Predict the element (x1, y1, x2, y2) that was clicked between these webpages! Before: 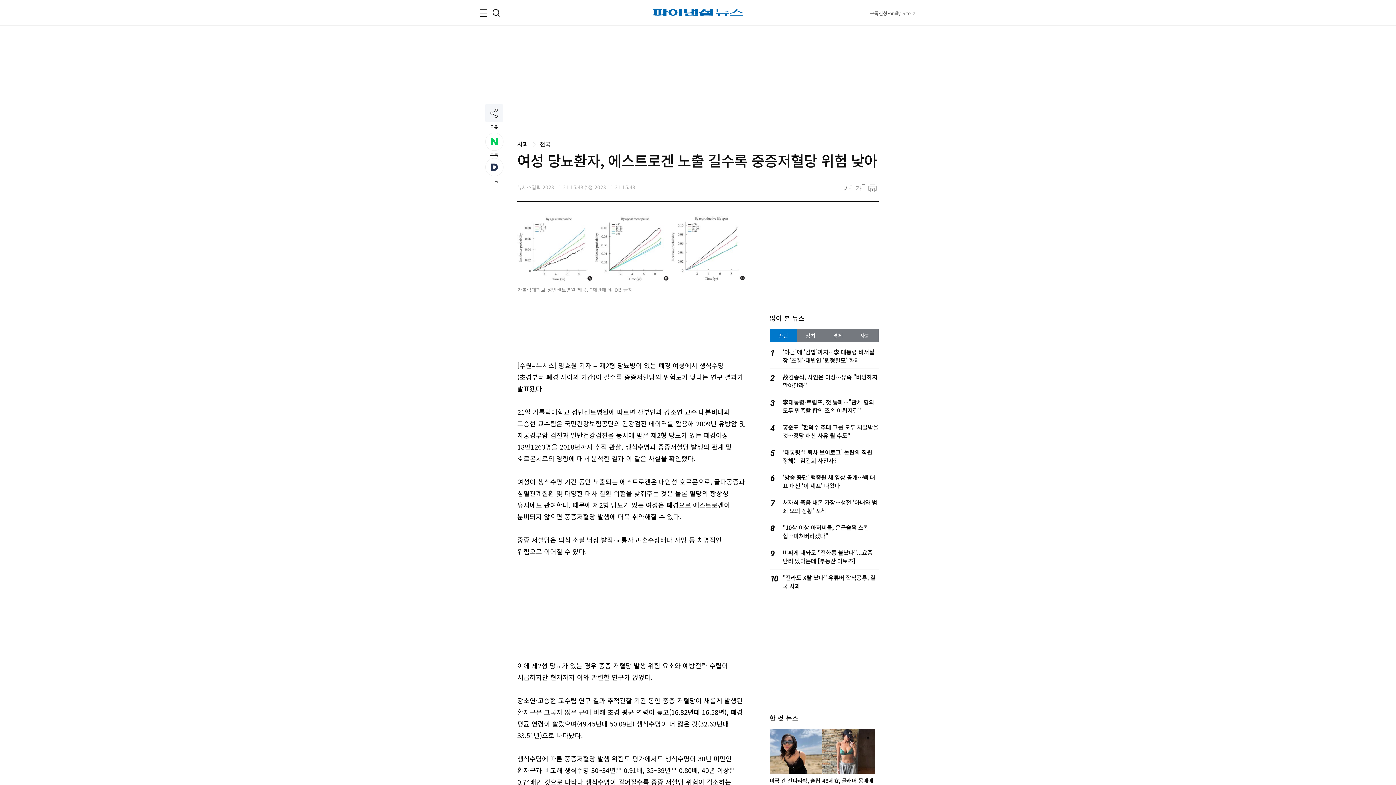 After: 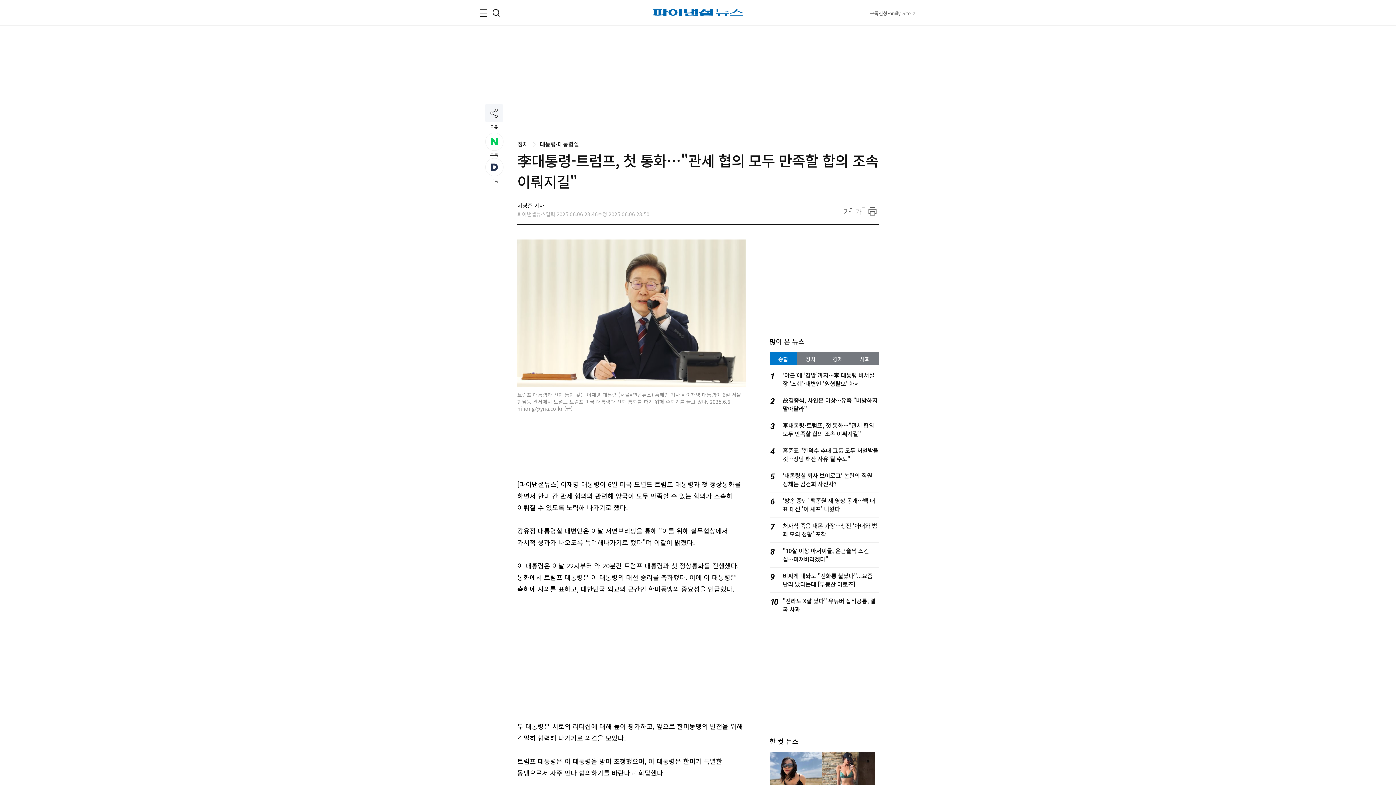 Action: label: 李대통령-트럼프, 첫 통화…"관세 협의 모두 만족할 합의 조속 이뤄지길" bbox: (782, 397, 874, 414)